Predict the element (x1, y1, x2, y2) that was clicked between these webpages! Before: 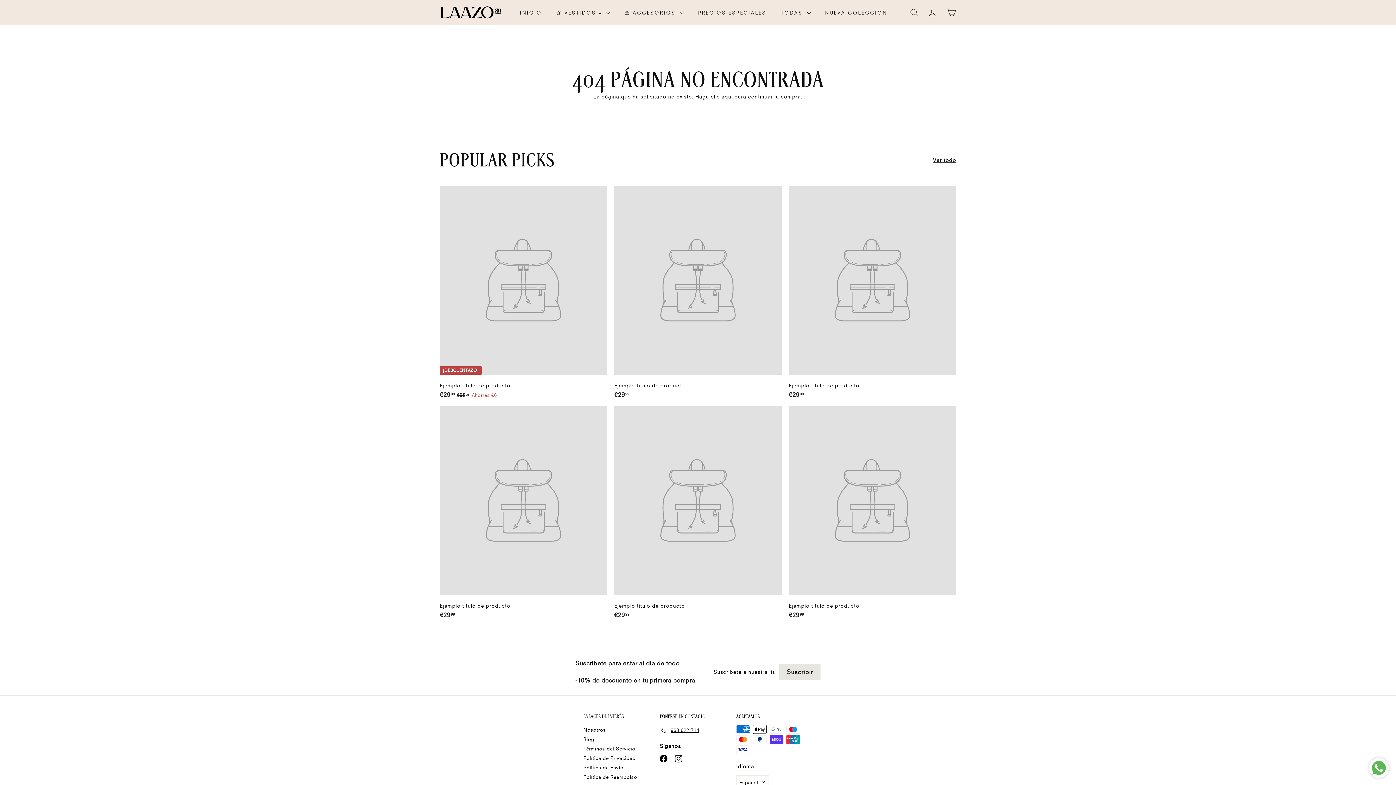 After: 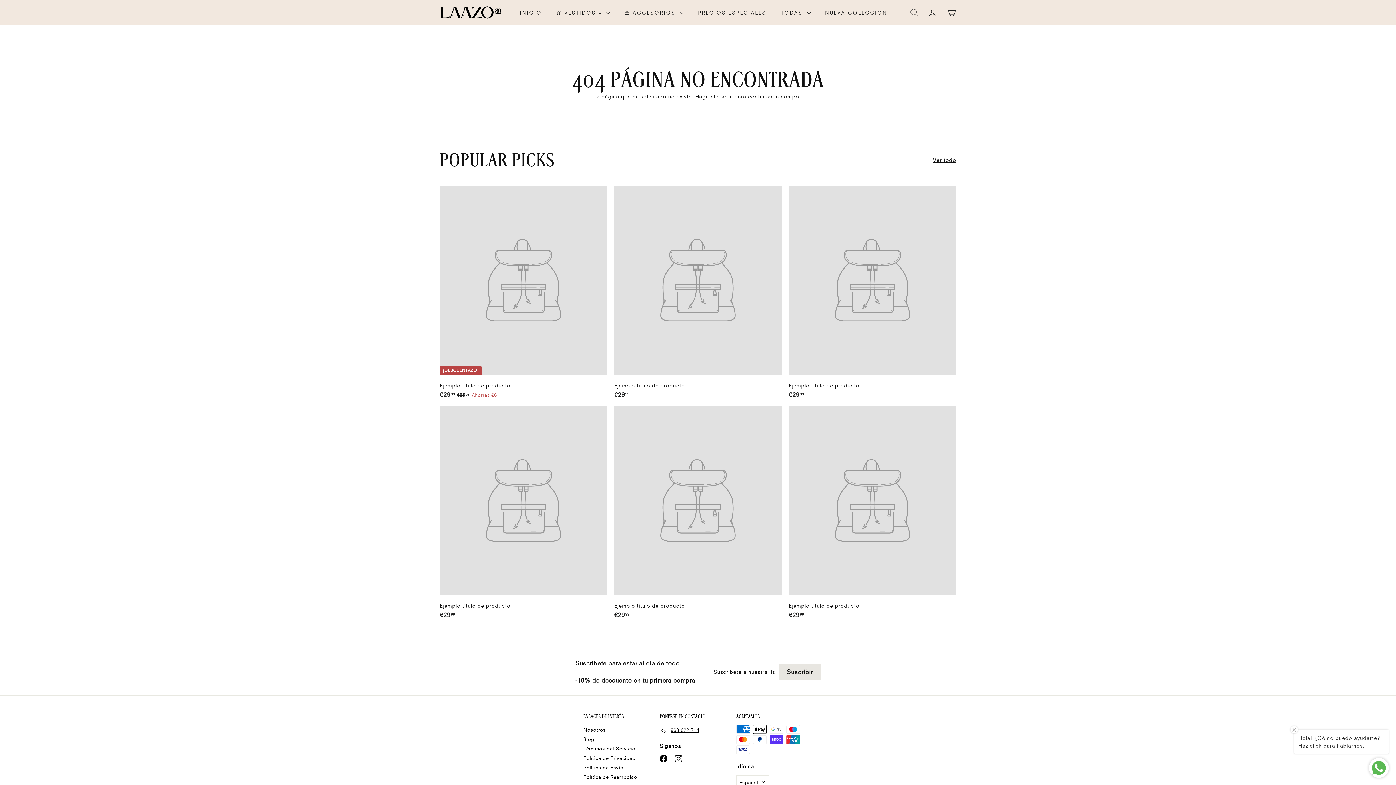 Action: label: Ejemplo título de producto
€2999
€29,99 bbox: (789, 185, 956, 406)